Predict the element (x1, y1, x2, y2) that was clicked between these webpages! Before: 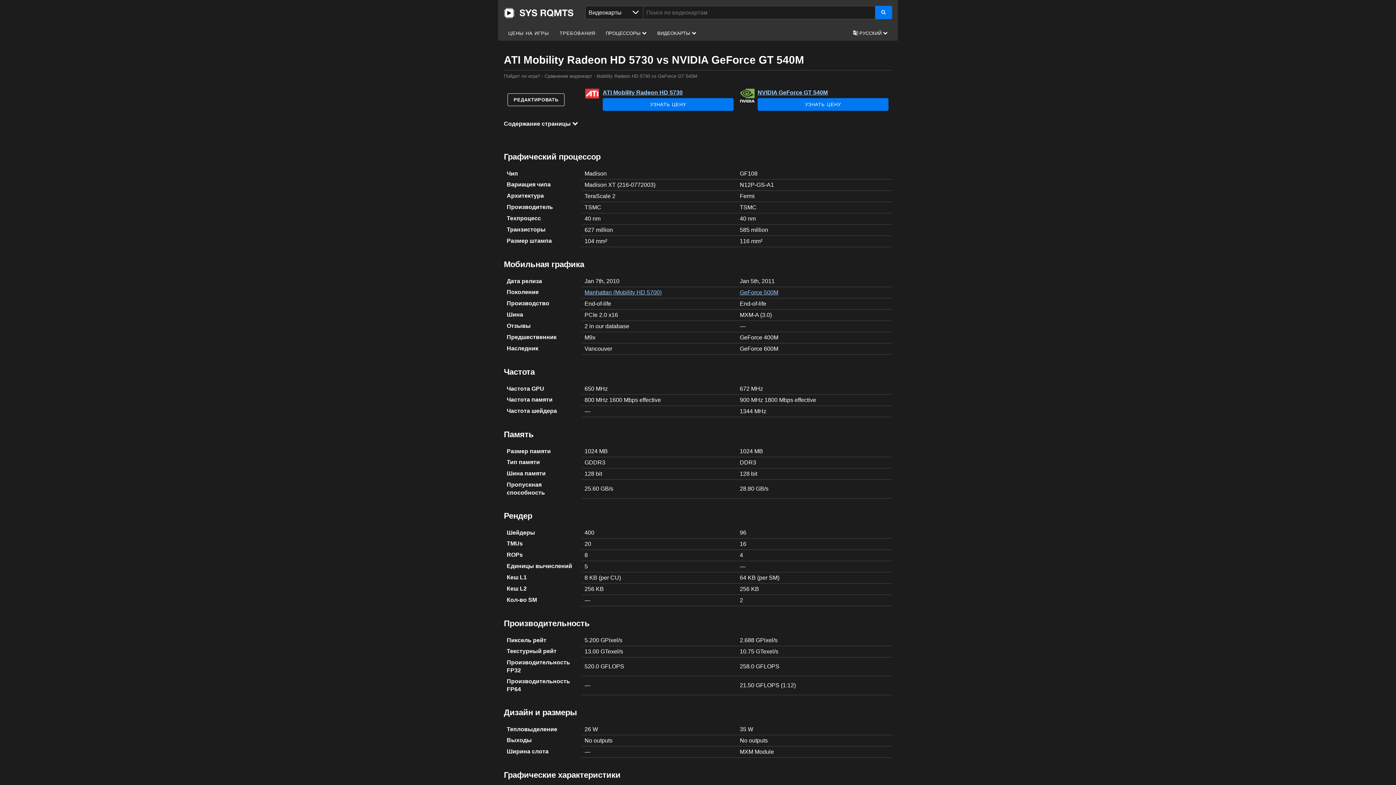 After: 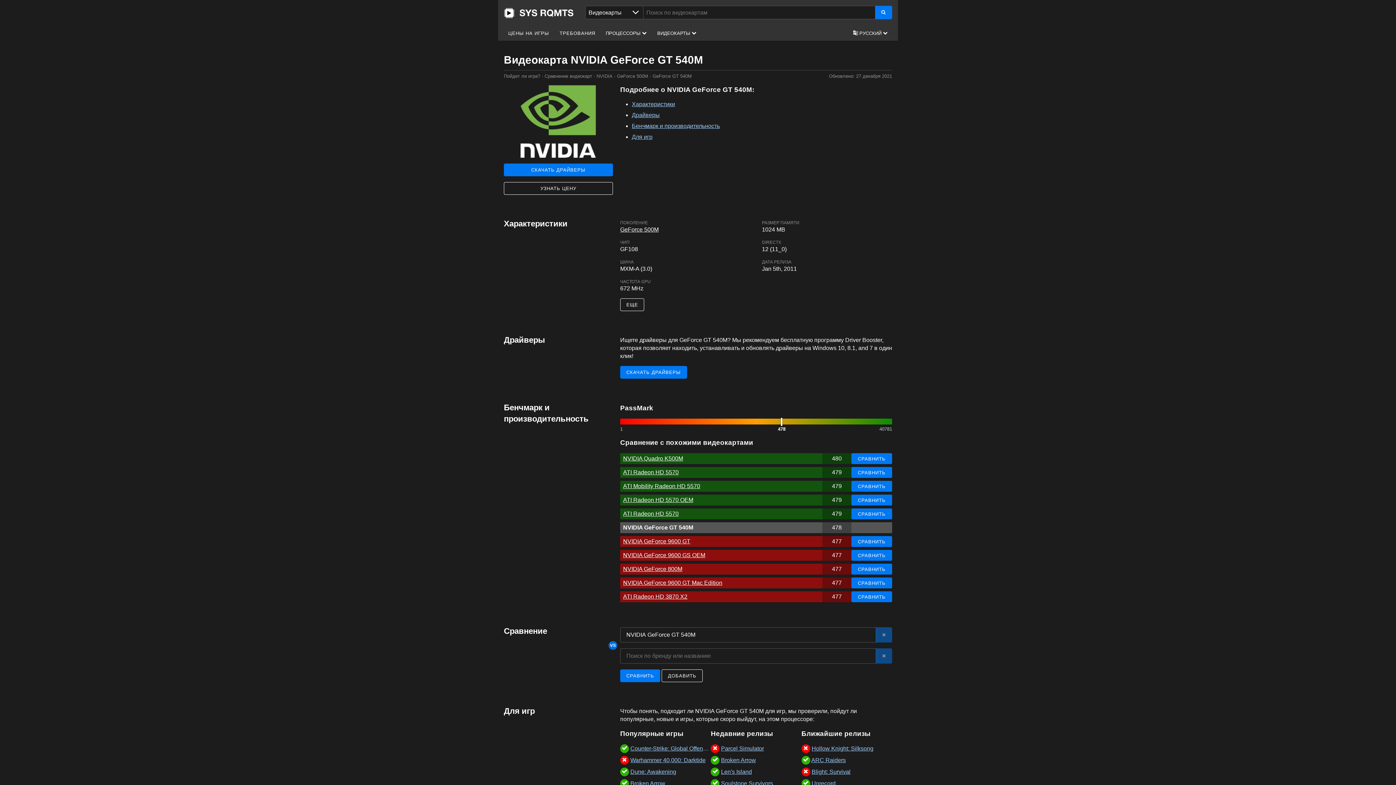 Action: bbox: (740, 88, 763, 102)